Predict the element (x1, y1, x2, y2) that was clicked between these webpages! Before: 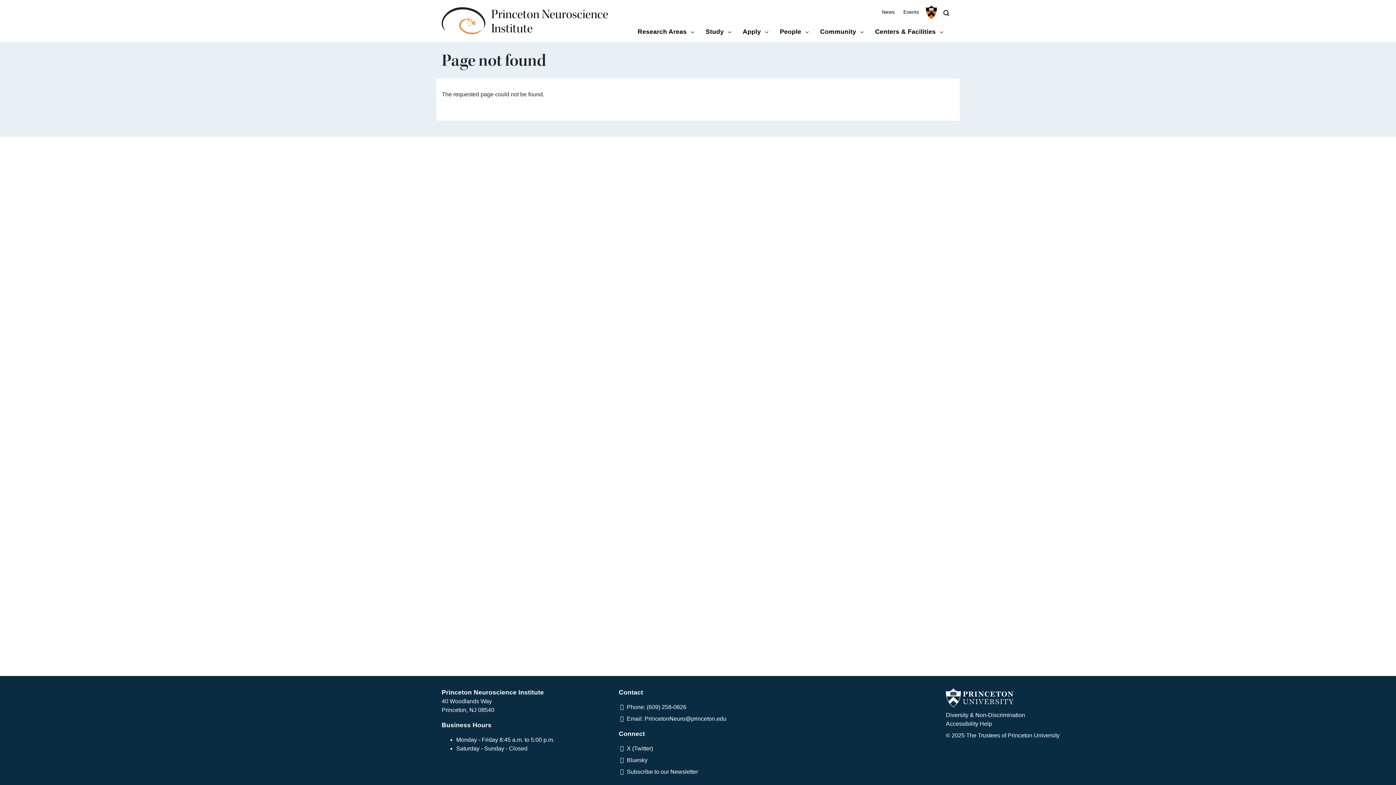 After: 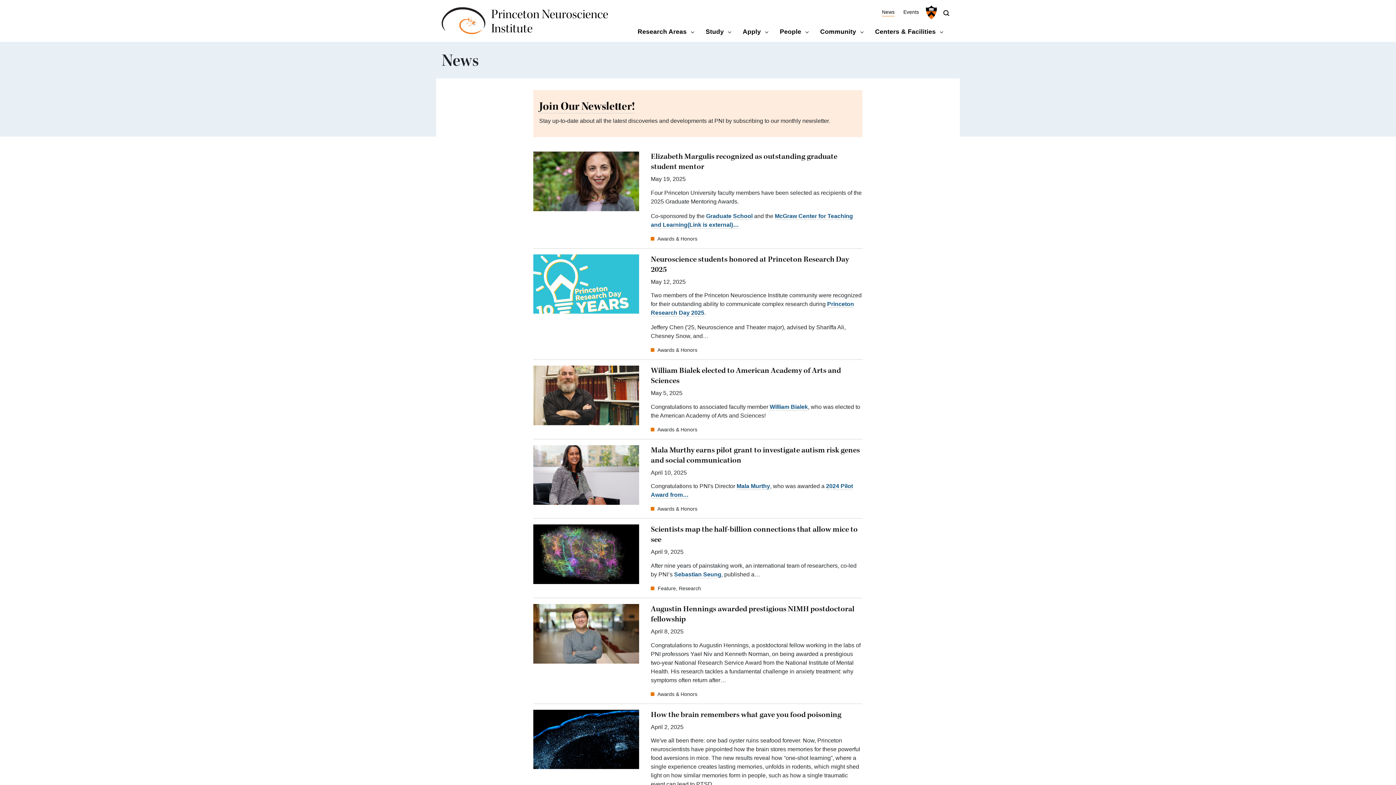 Action: label: News bbox: (882, 5, 894, 16)